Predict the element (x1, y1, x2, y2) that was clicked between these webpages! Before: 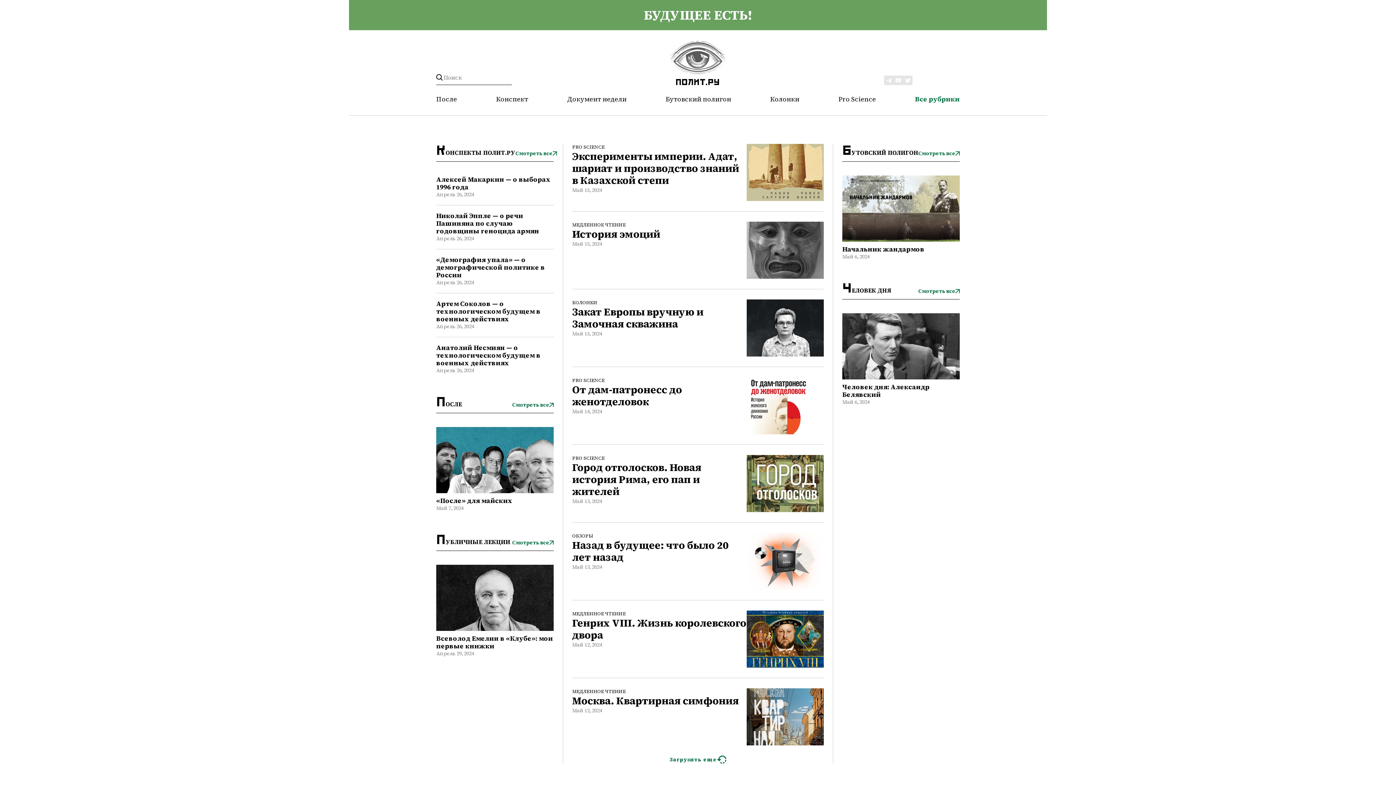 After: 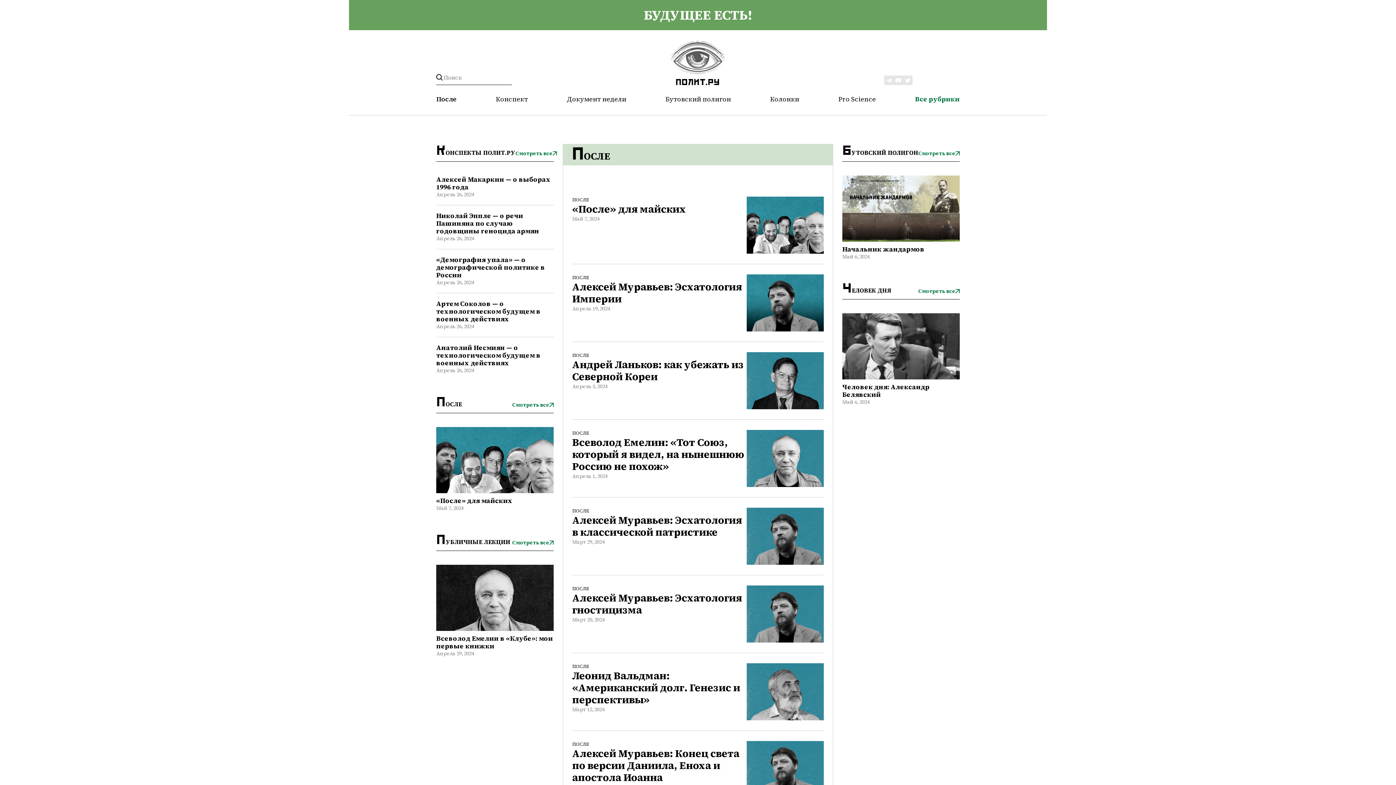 Action: bbox: (349, 0, 1047, 30) label: БУДУЩЕЕ ЕСТЬ!